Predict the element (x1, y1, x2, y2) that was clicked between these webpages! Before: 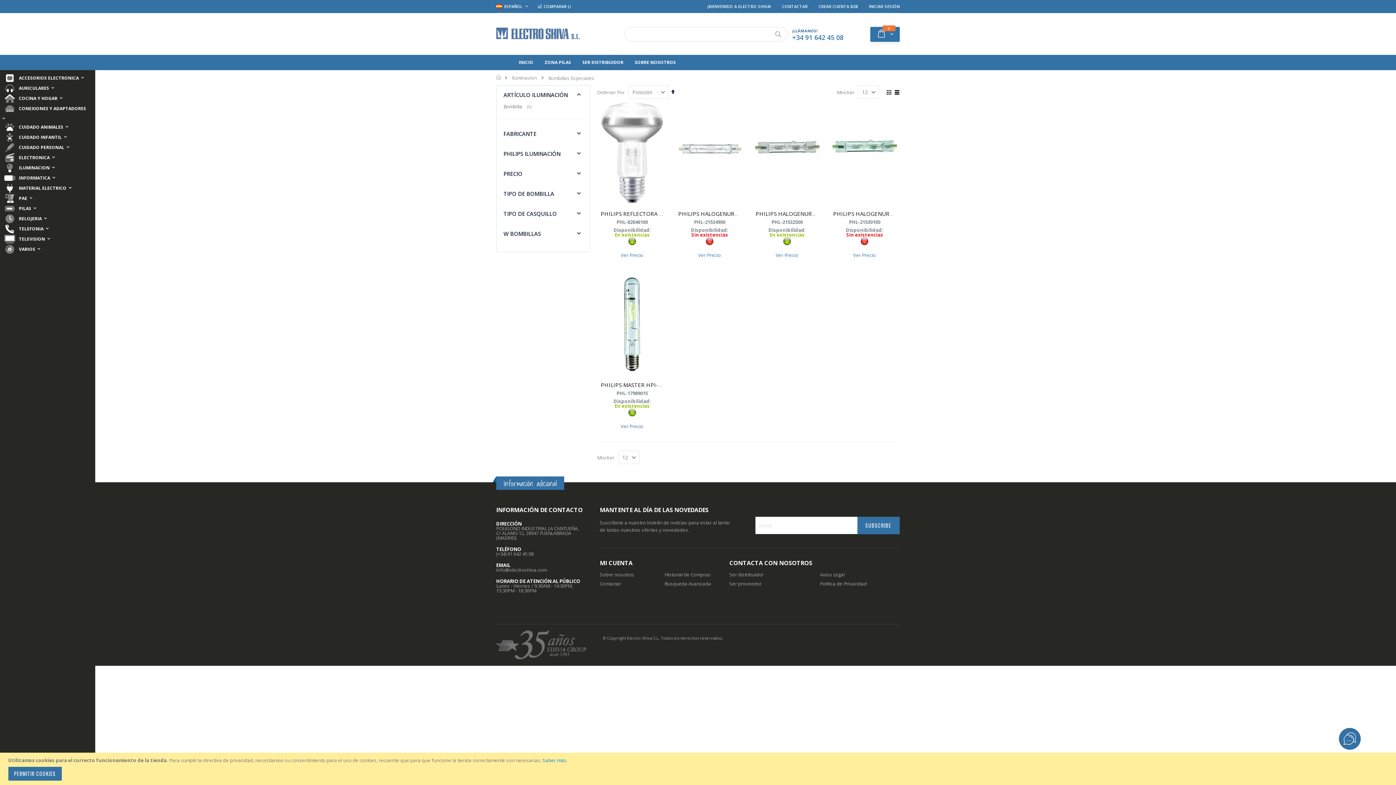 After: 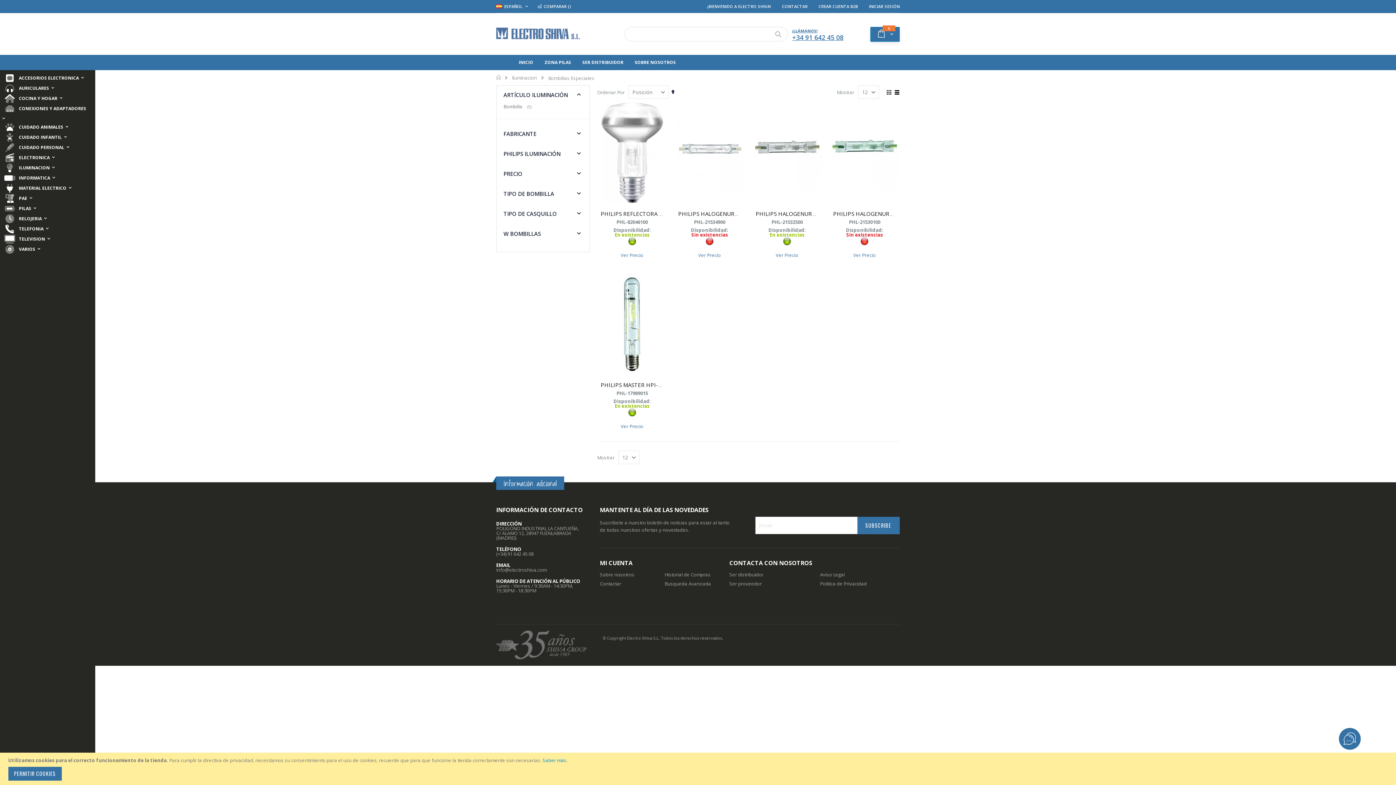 Action: bbox: (792, 28, 843, 42) label: ¡LLÁMANOS!

+34 91 642 45 08